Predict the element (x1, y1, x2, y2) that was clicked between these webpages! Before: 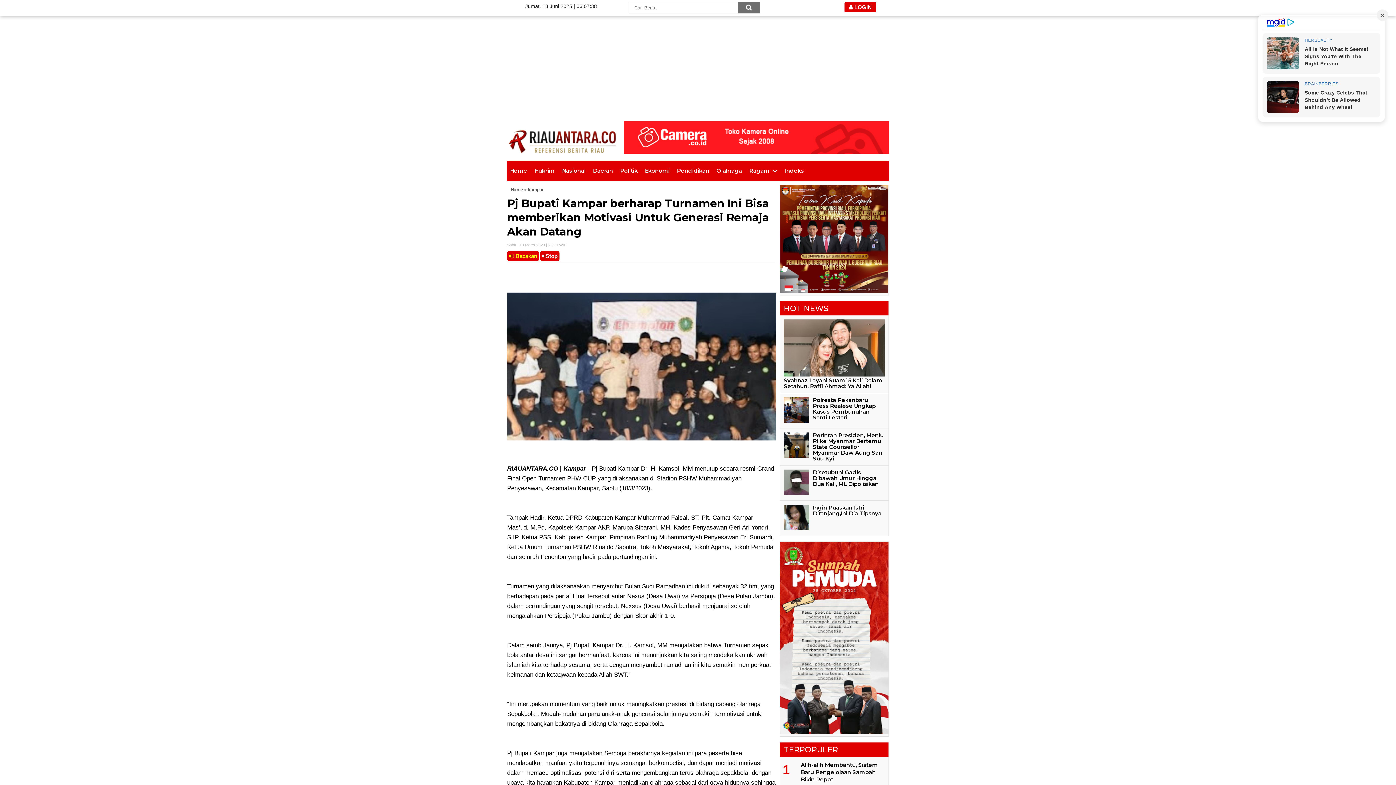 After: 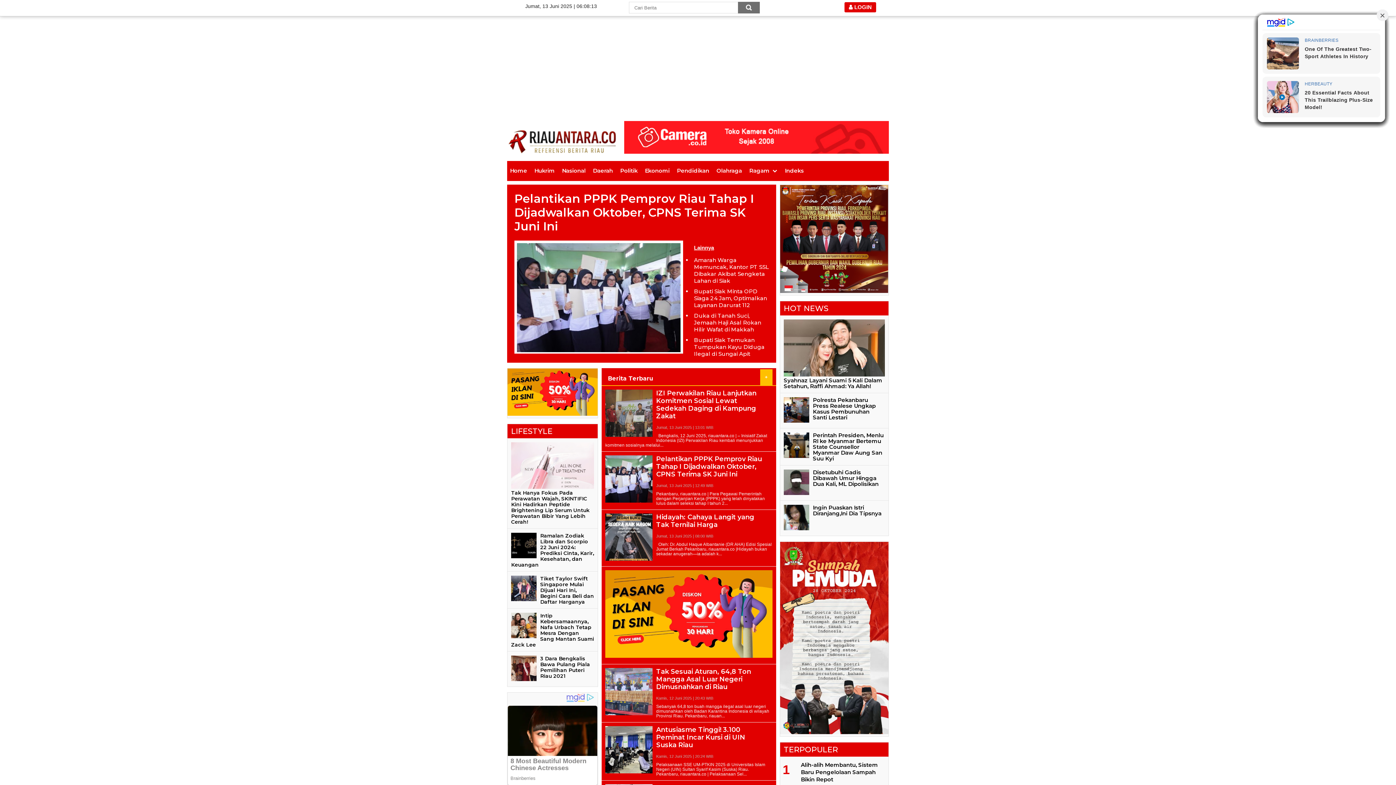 Action: bbox: (507, 122, 616, 159)